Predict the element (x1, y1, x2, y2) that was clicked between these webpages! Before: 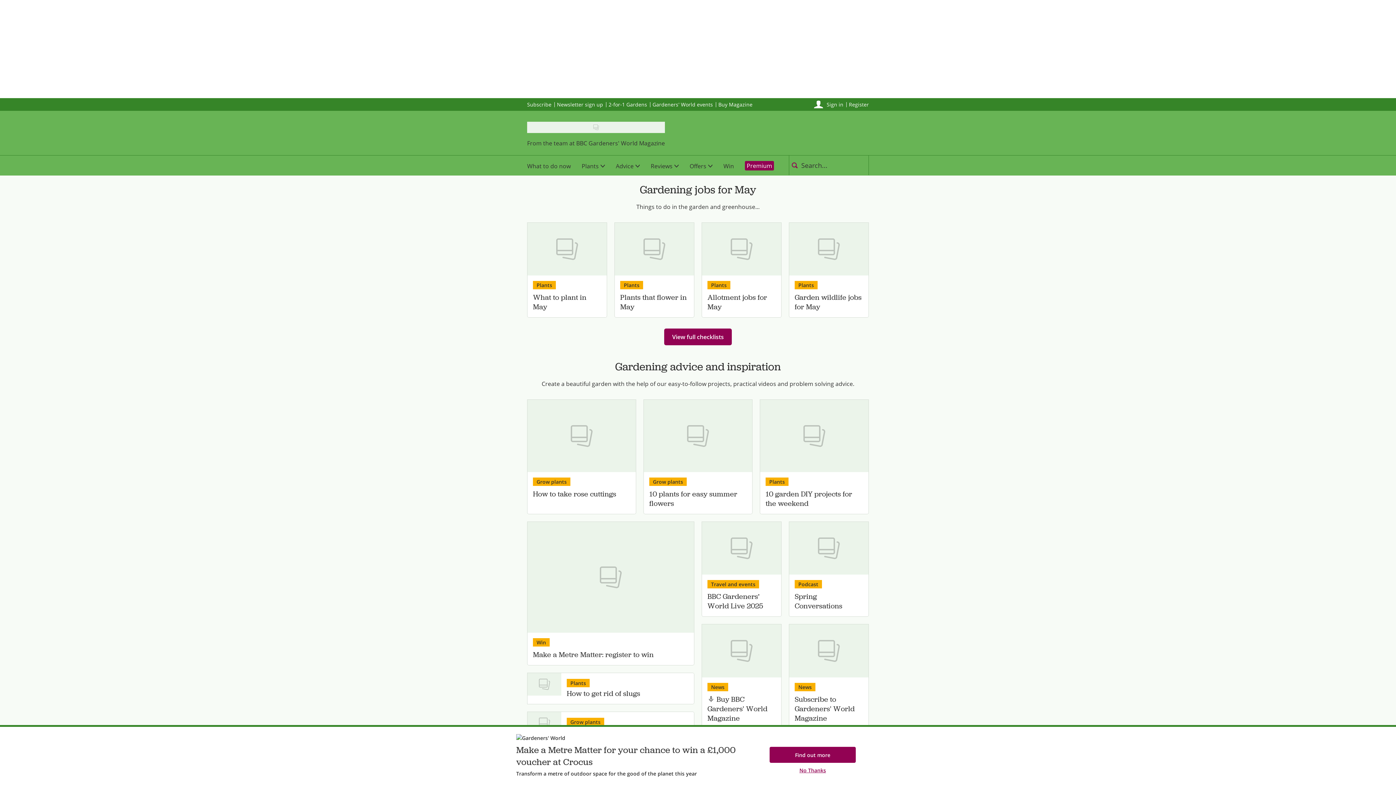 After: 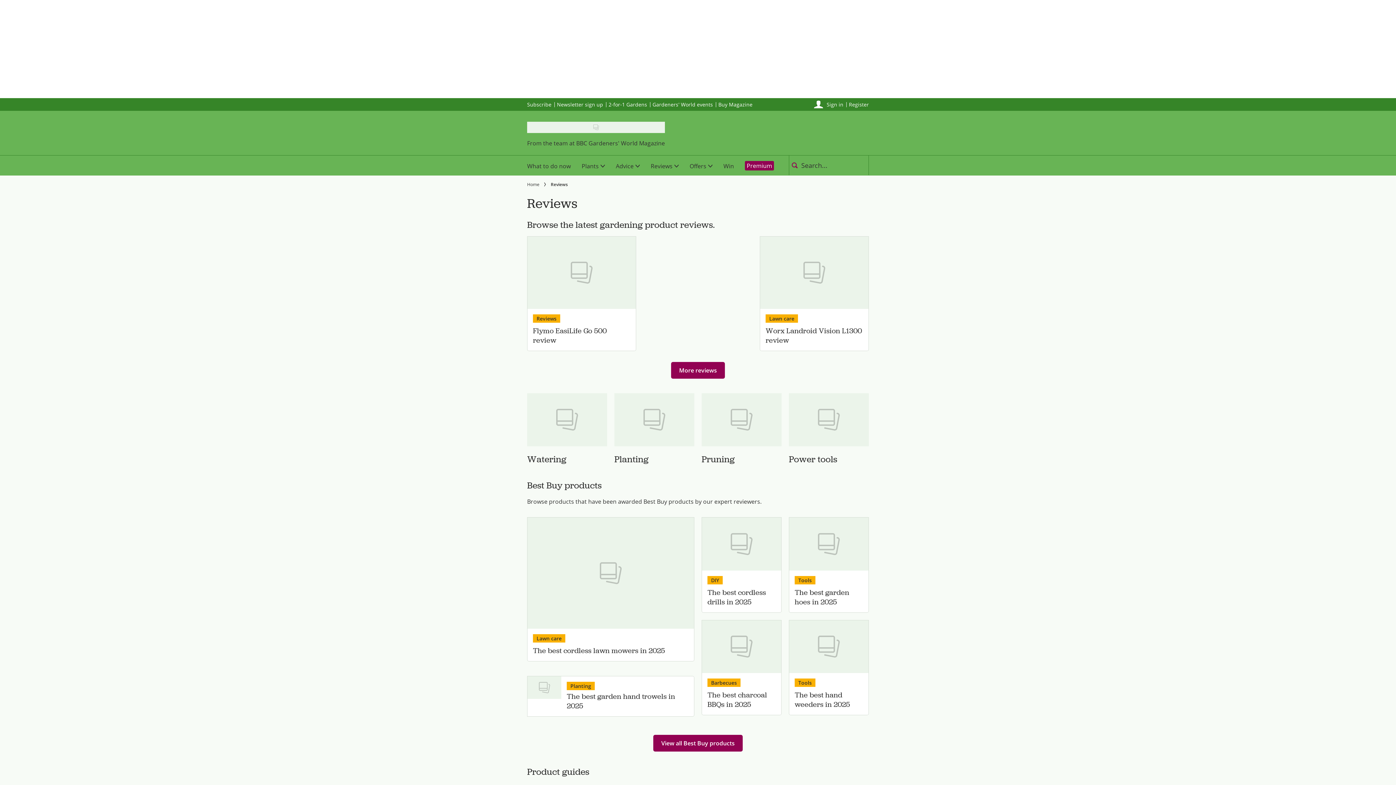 Action: bbox: (645, 155, 684, 175) label: Reviews